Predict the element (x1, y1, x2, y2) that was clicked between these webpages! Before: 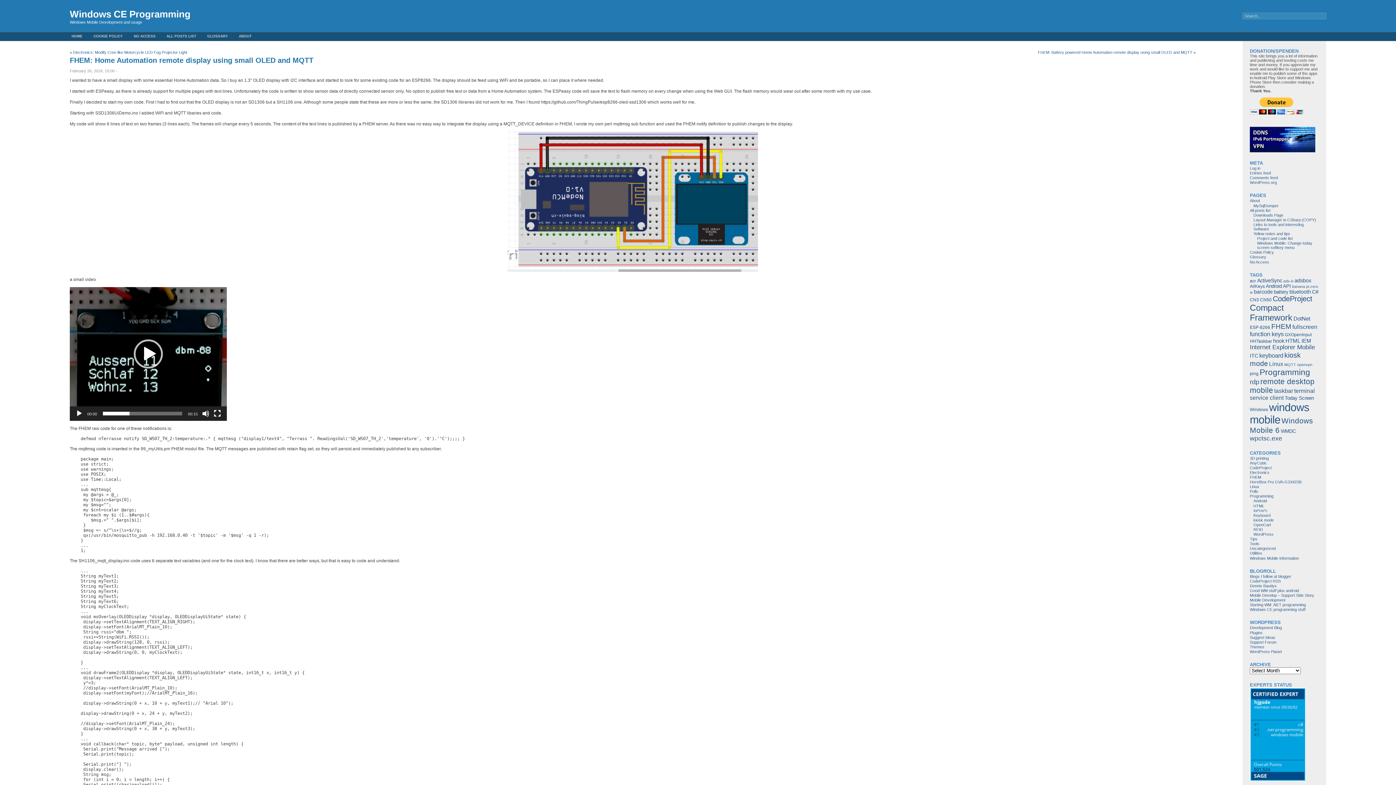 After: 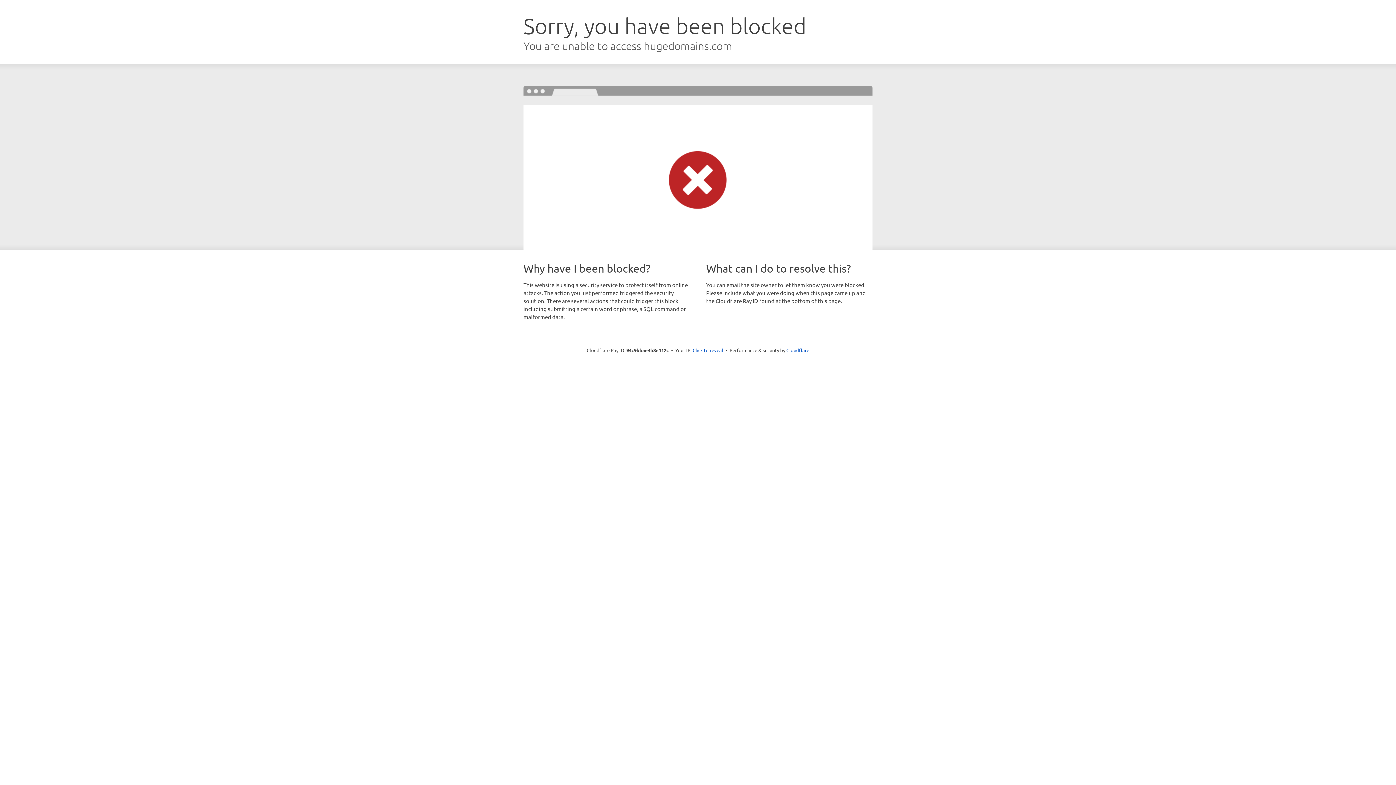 Action: label: Starting WM .NET programming bbox: (1250, 602, 1306, 607)